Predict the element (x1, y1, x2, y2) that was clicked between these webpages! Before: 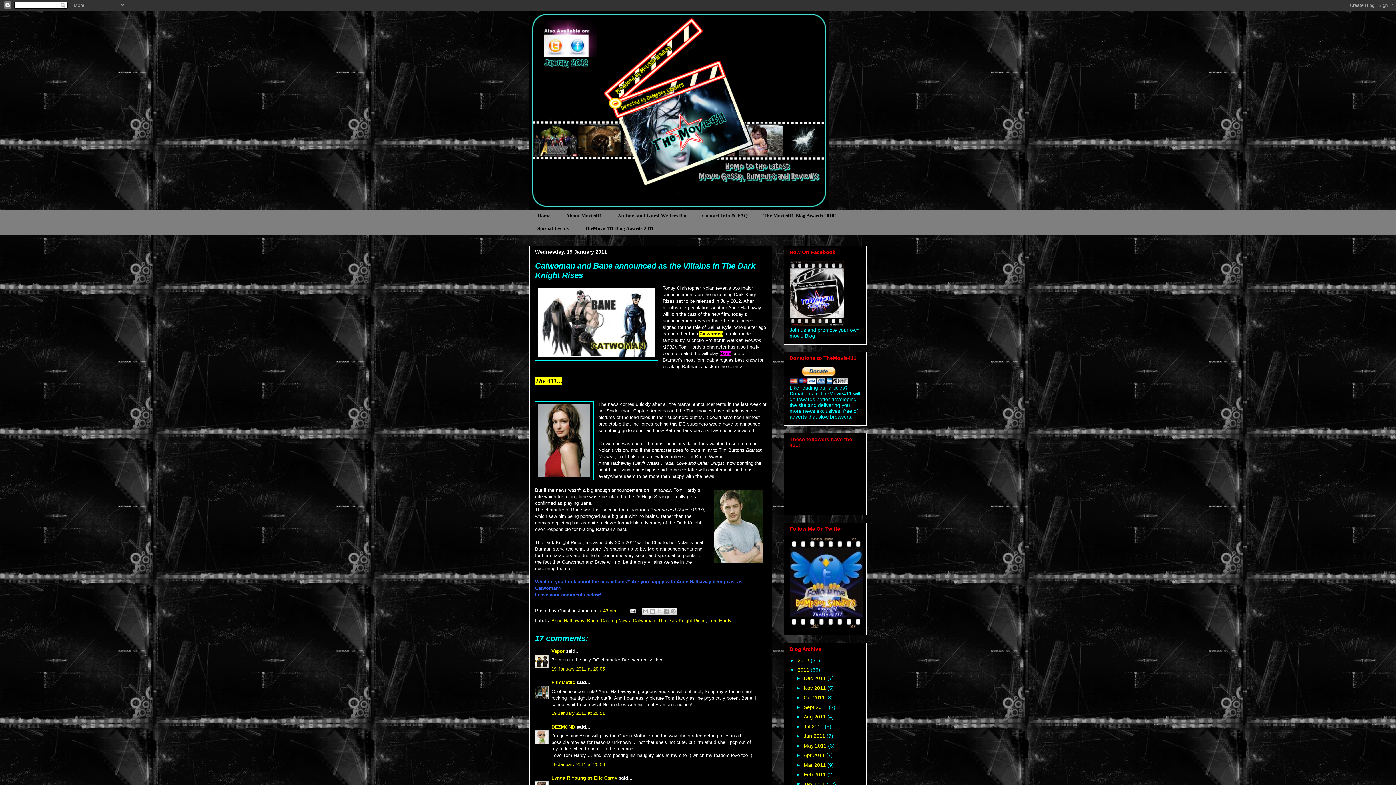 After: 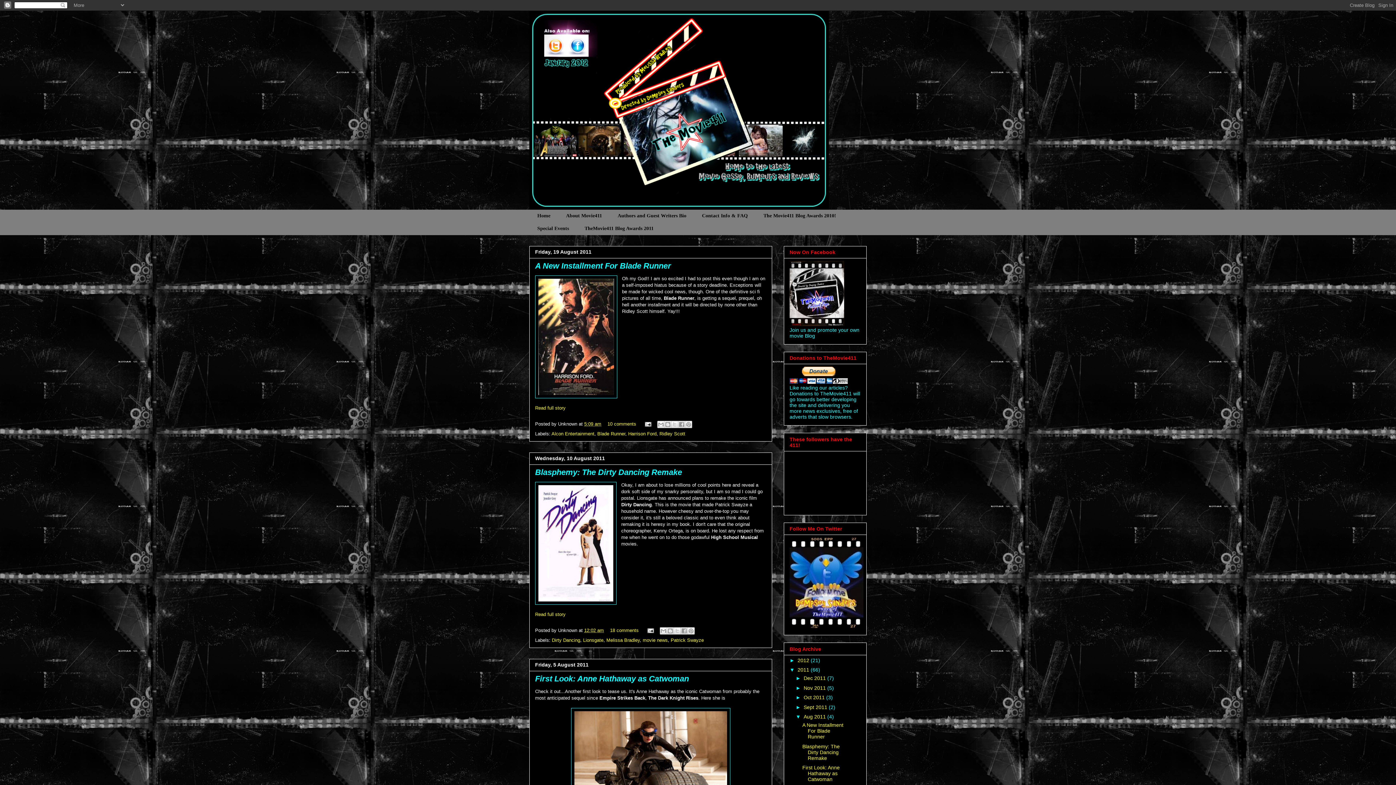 Action: label: Aug 2011  bbox: (803, 714, 827, 720)